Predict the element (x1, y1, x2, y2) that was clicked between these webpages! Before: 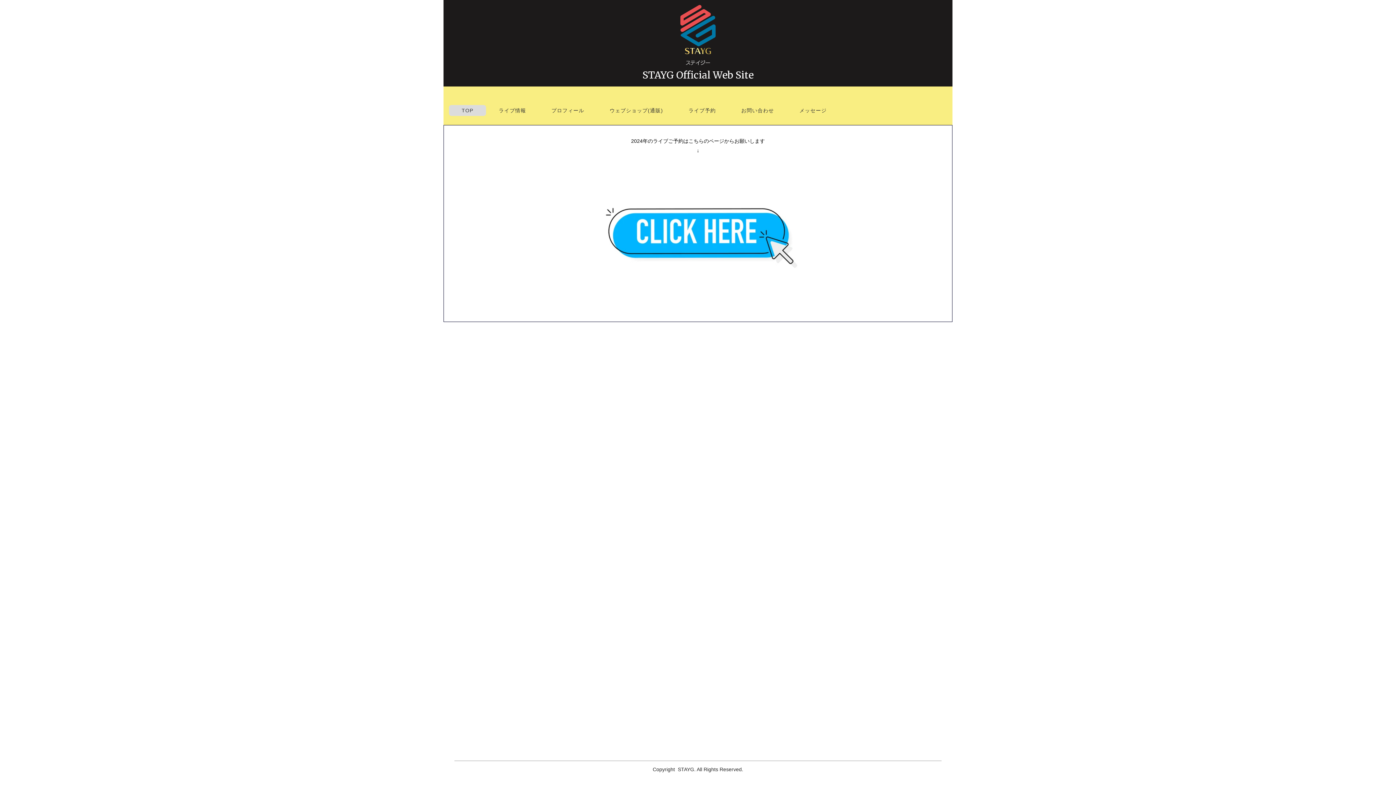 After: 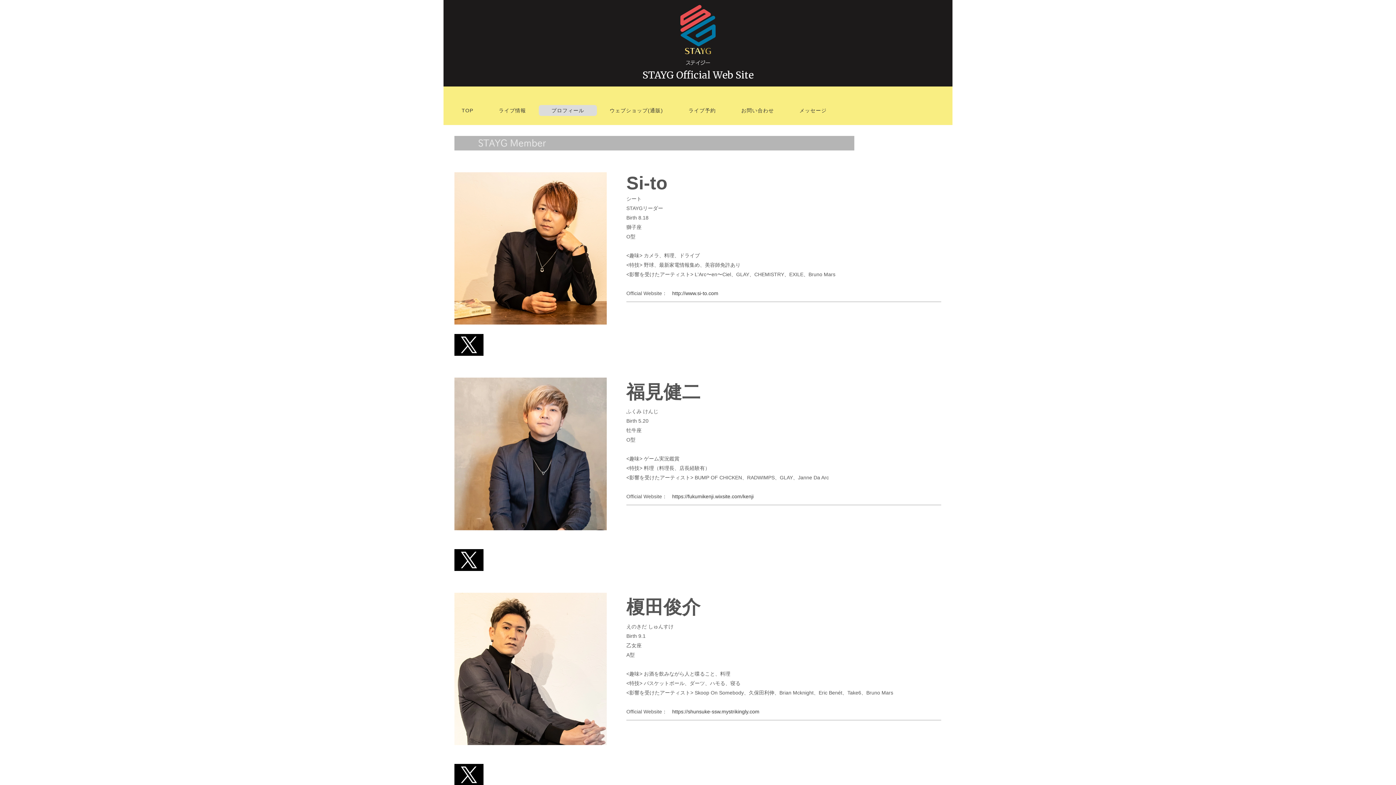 Action: label: プロフィール bbox: (542, 105, 593, 116)